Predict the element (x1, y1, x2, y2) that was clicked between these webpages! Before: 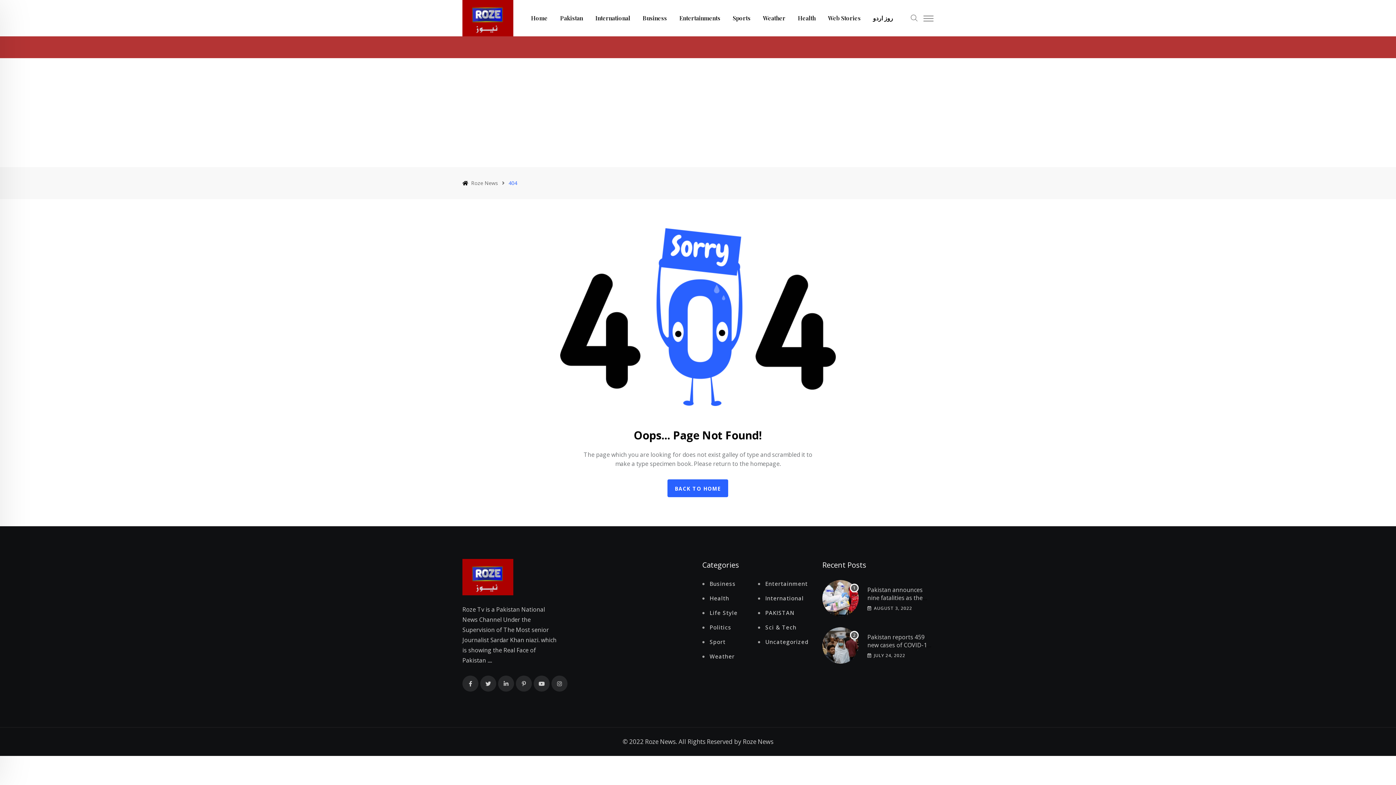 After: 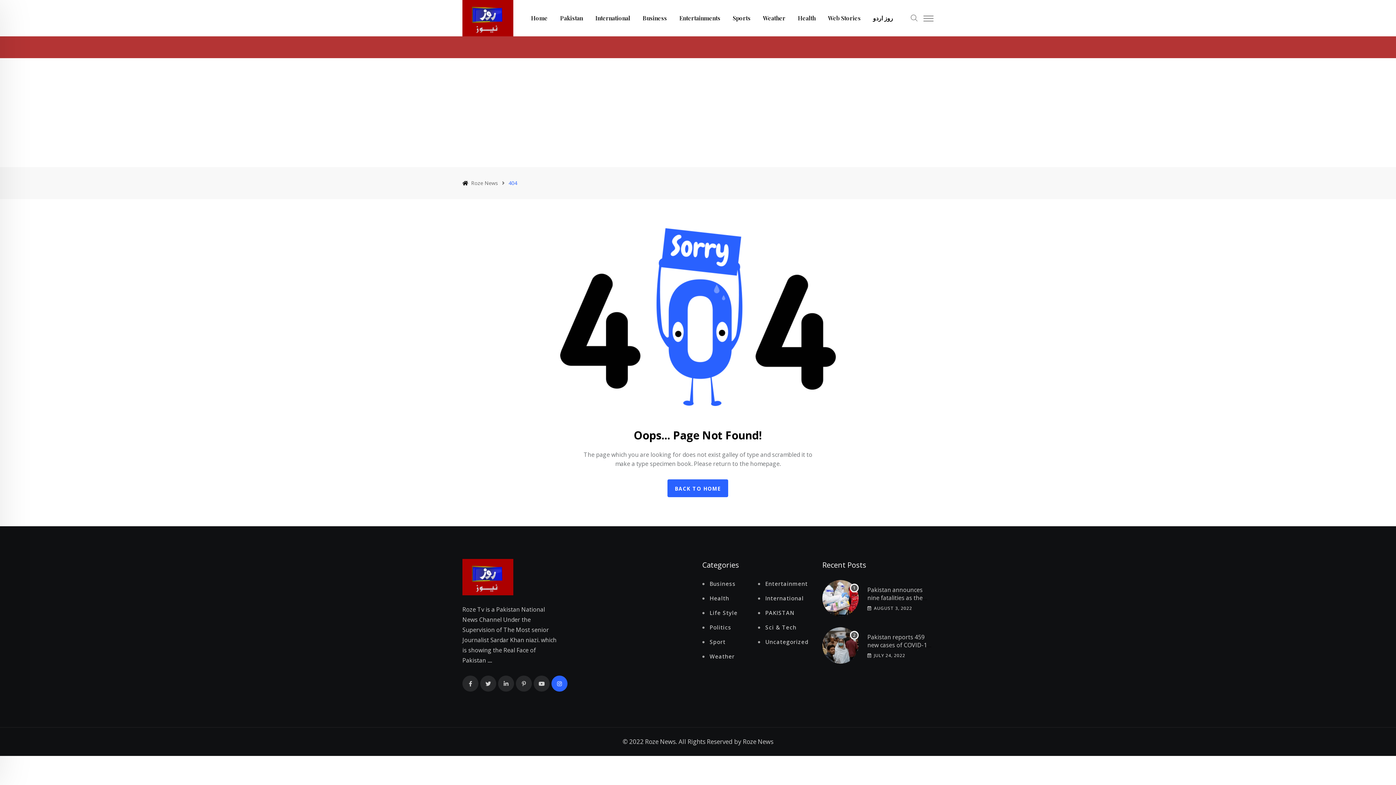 Action: bbox: (551, 676, 567, 692)